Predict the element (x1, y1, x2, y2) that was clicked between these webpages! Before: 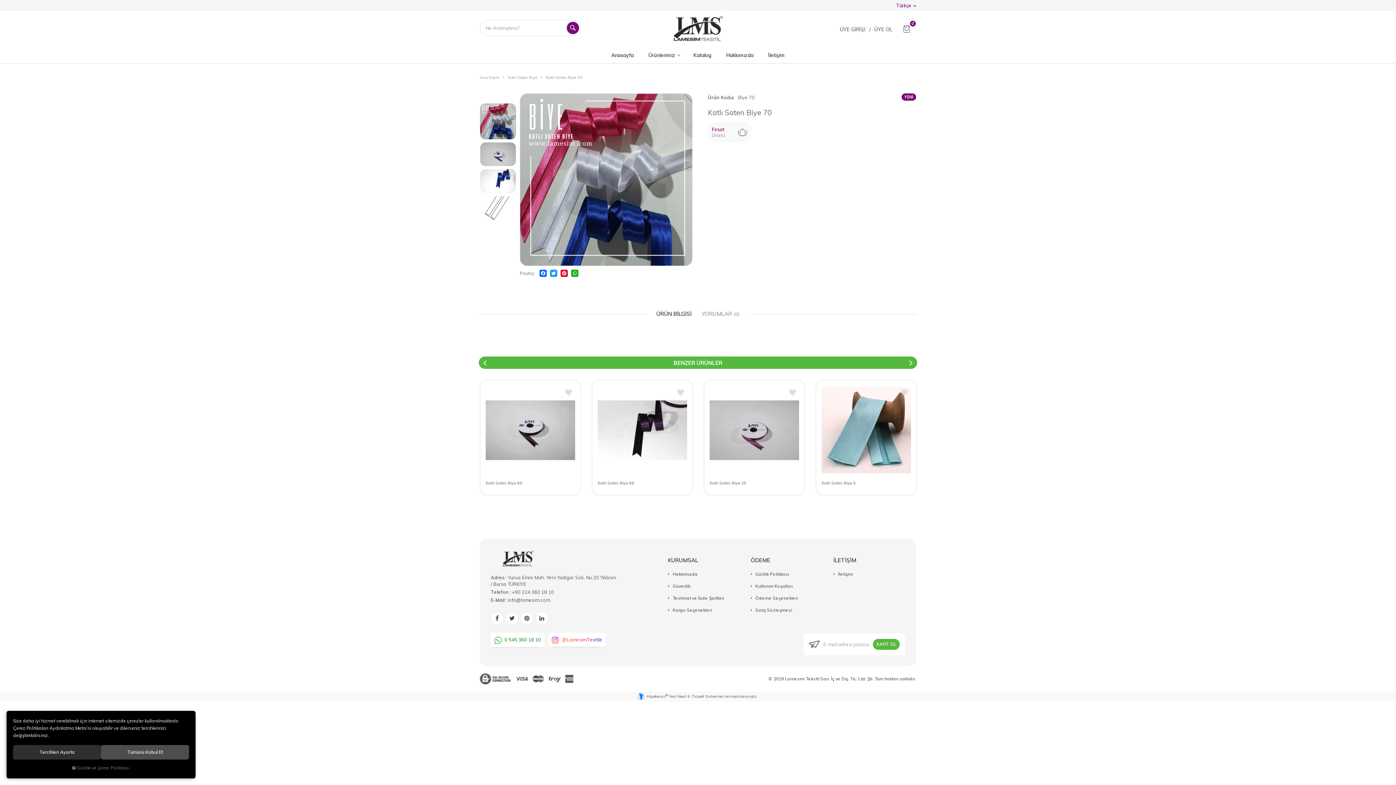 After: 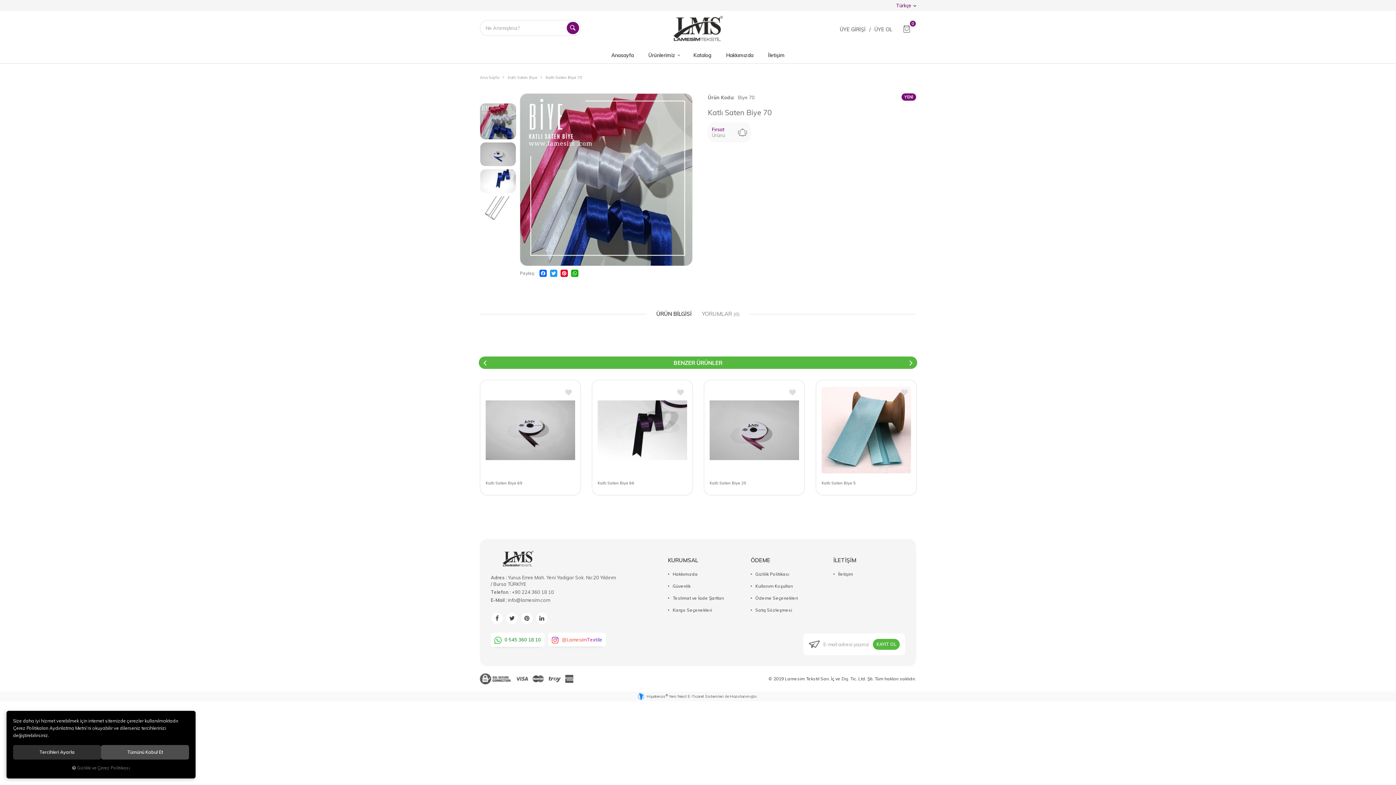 Action: bbox: (566, 21, 579, 34)